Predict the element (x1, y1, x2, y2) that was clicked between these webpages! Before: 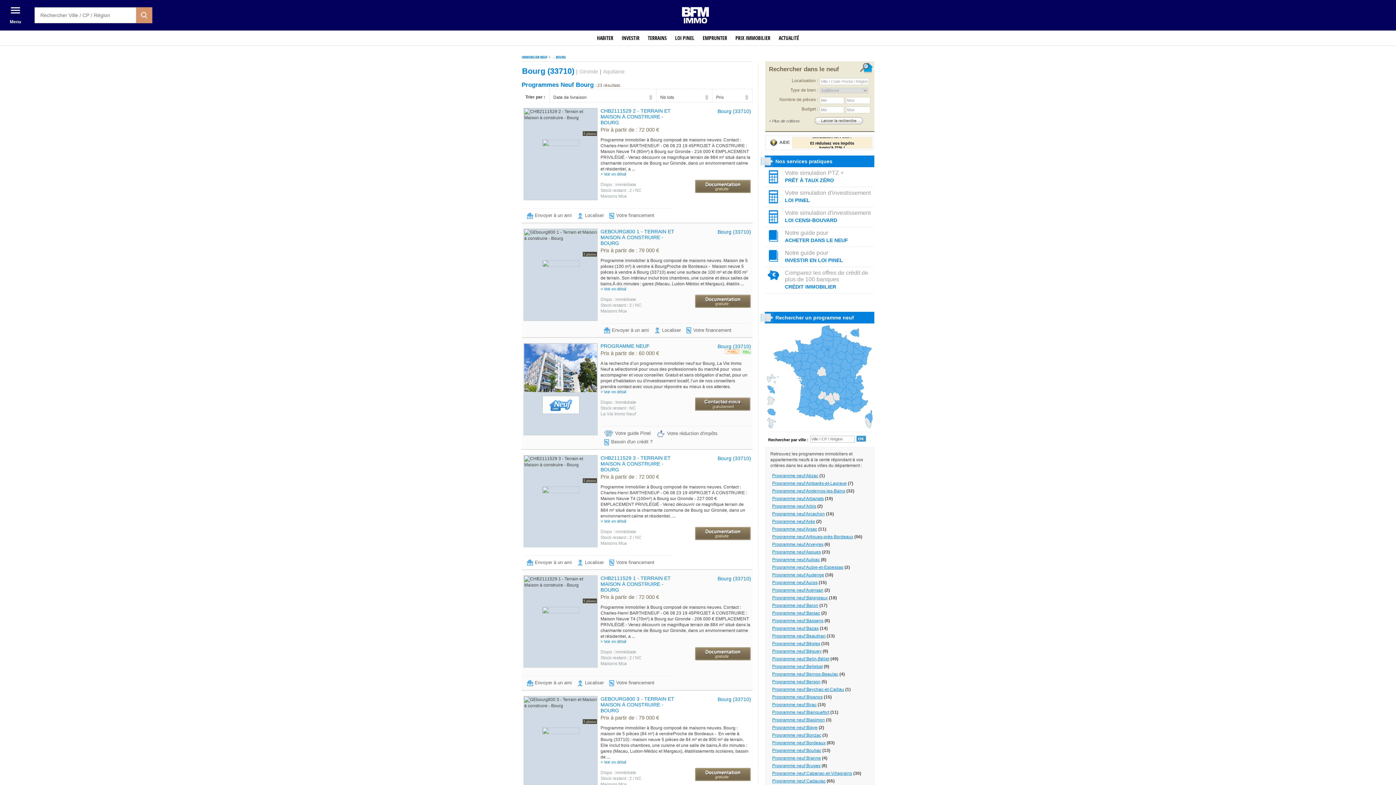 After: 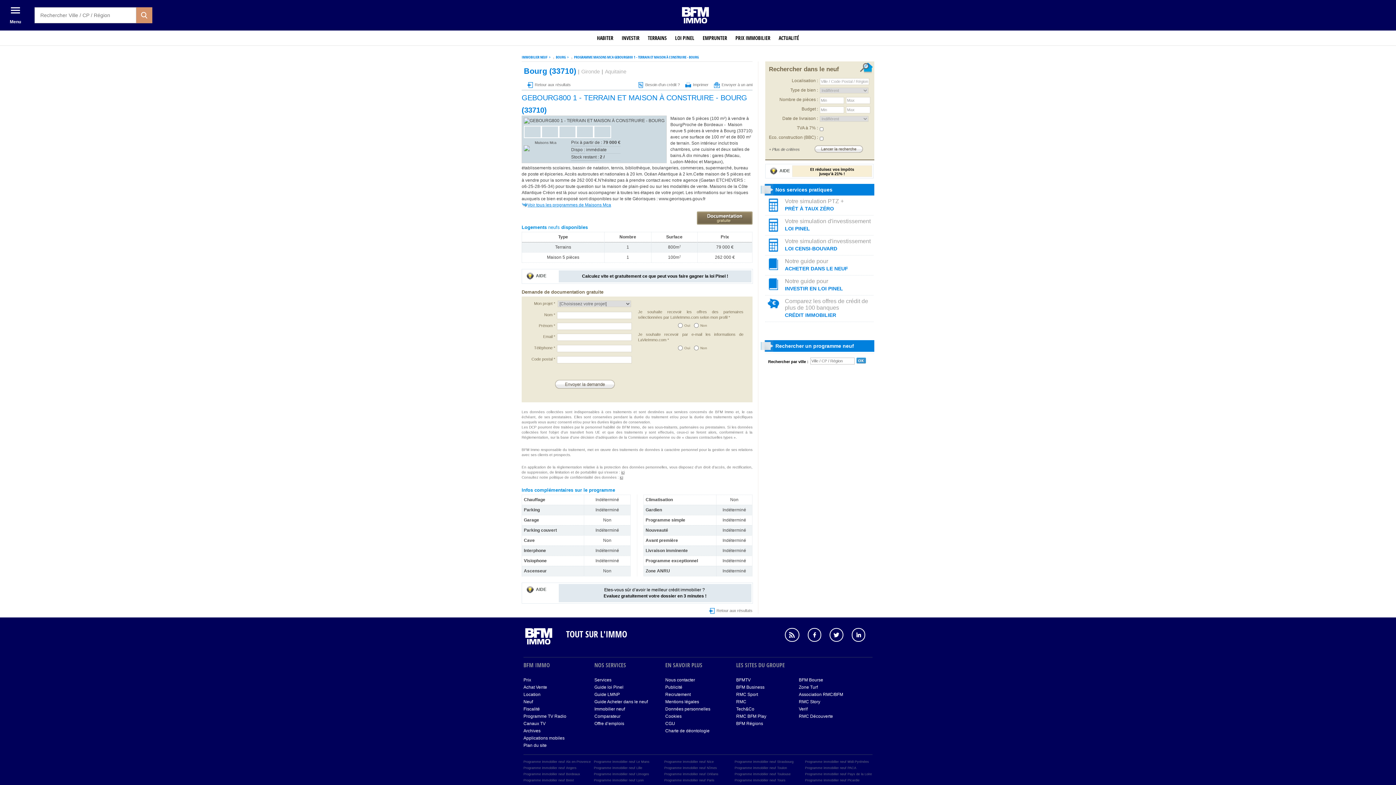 Action: bbox: (600, 302, 641, 308) label: Stock restant : 2 / NC